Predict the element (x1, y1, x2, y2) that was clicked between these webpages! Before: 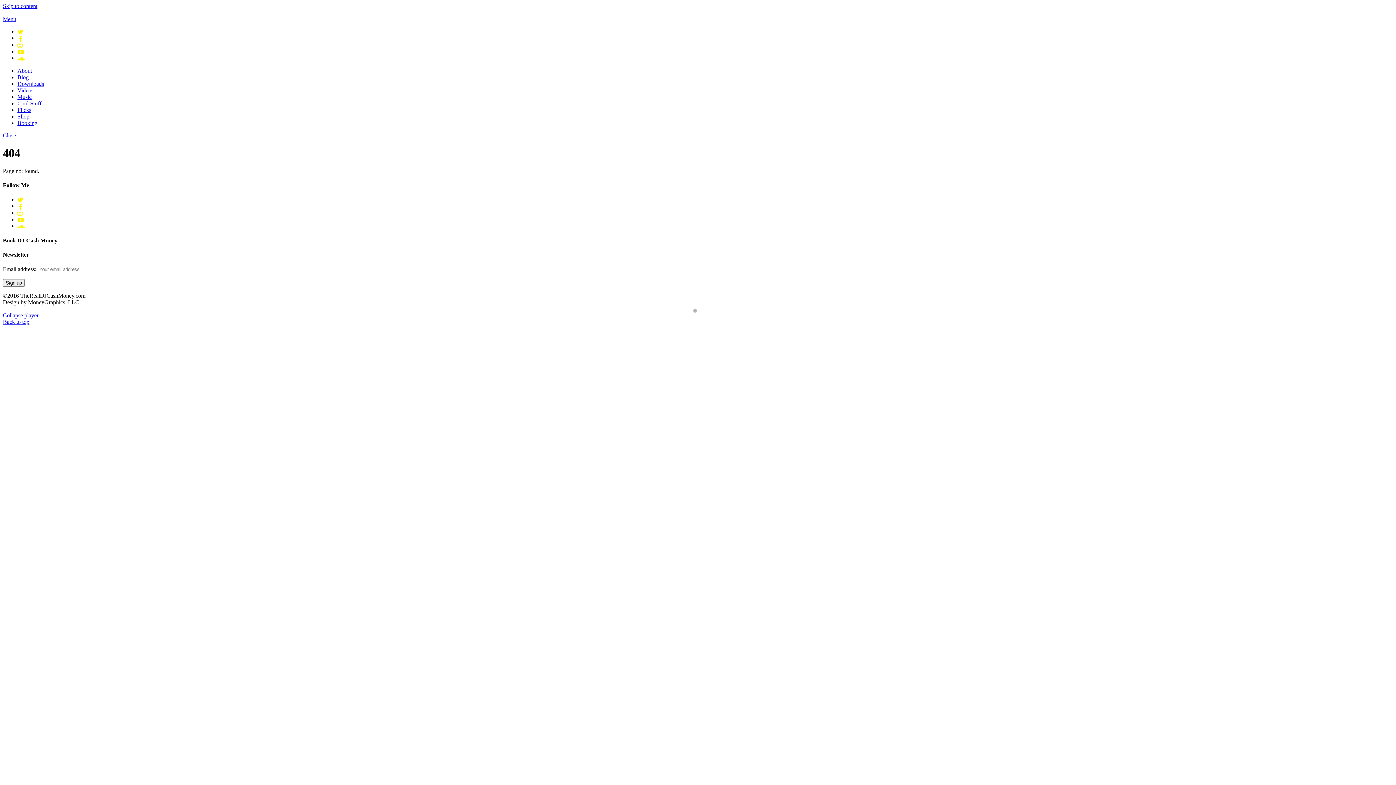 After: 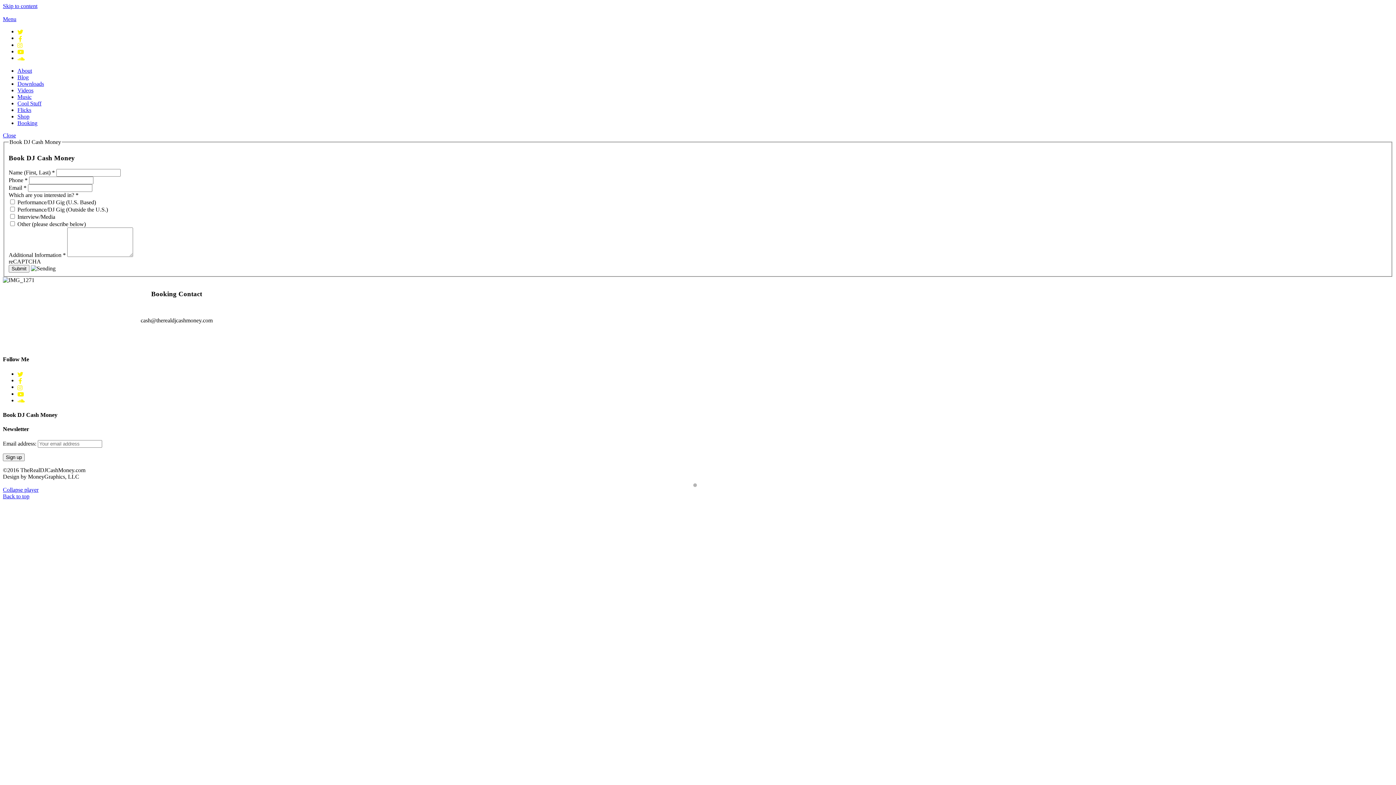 Action: bbox: (17, 119, 37, 126) label: Booking